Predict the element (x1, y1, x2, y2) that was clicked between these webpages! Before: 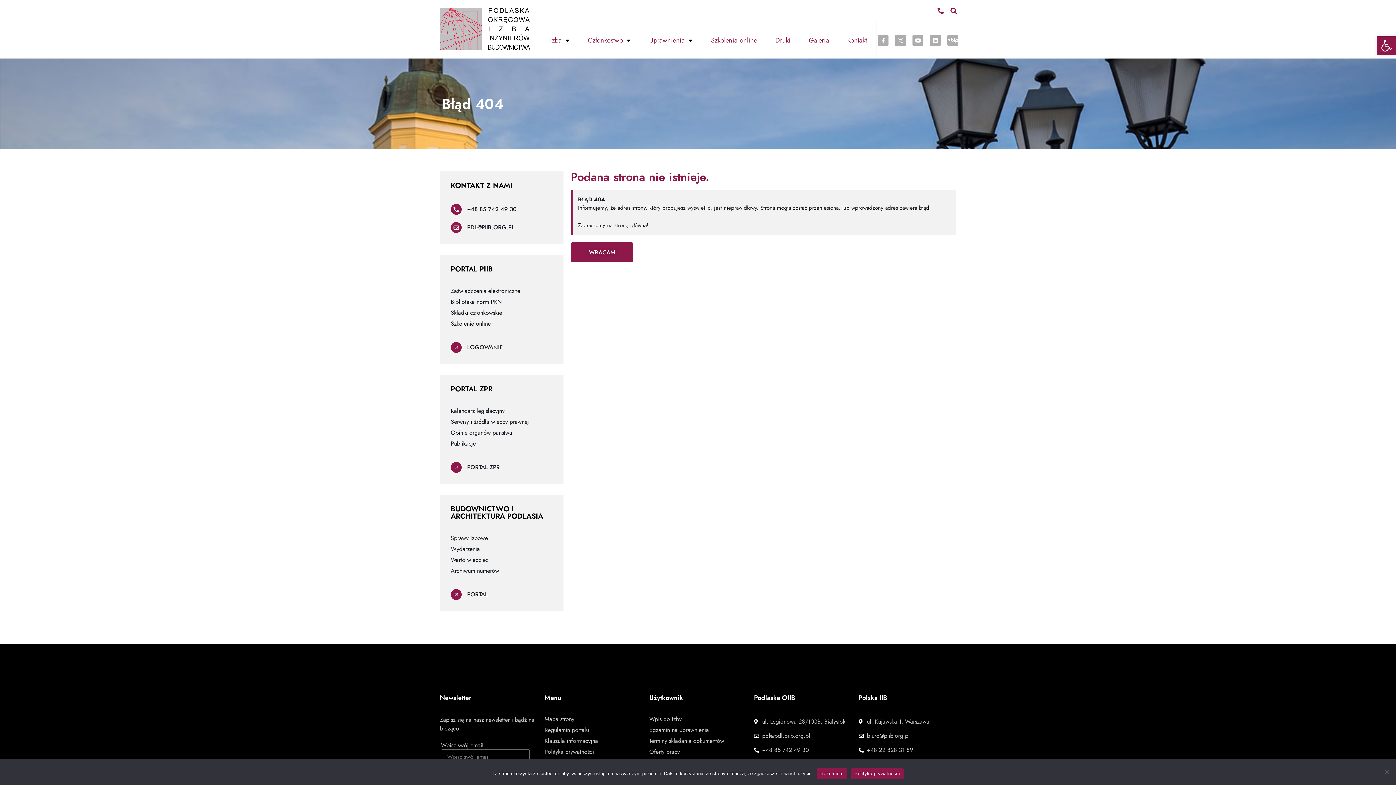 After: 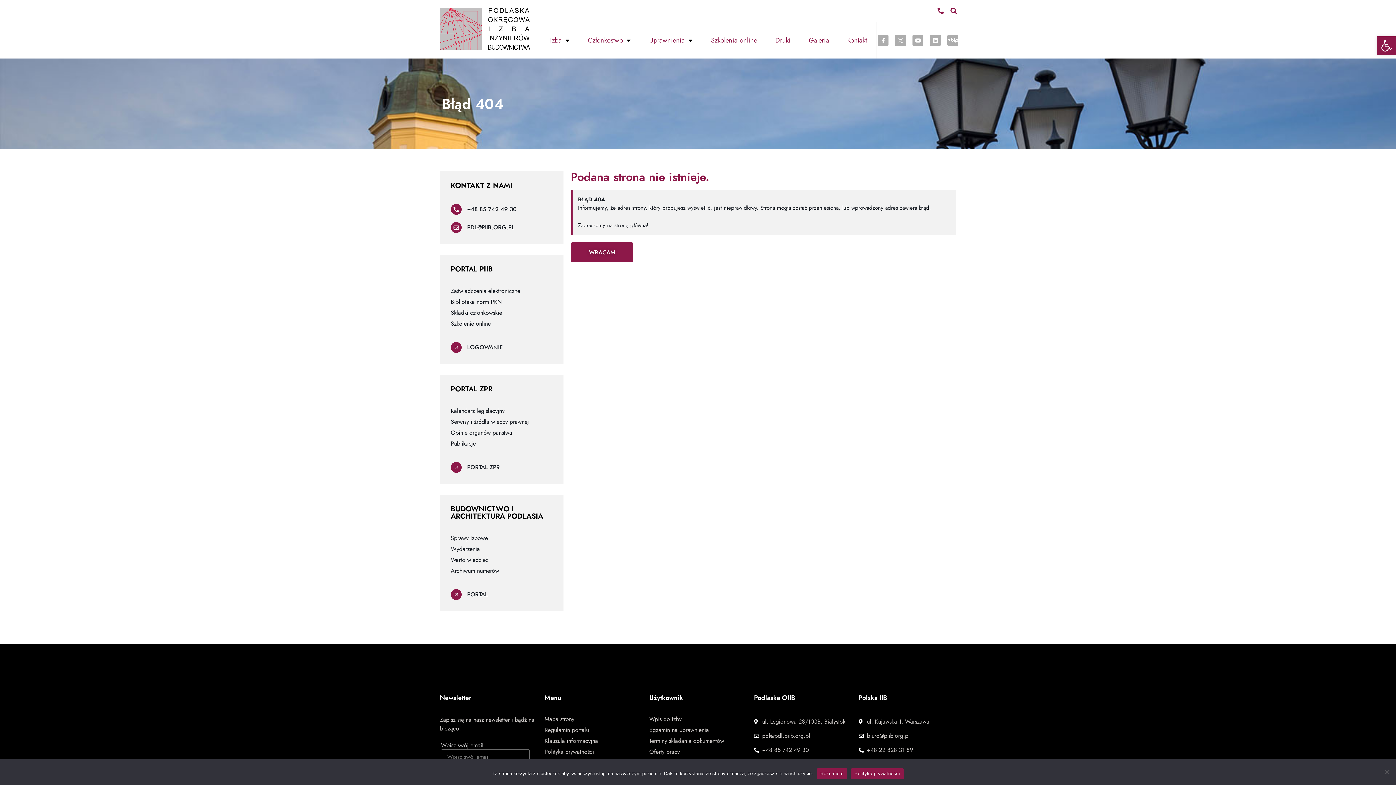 Action: label: Polityka prywatności bbox: (851, 768, 903, 779)